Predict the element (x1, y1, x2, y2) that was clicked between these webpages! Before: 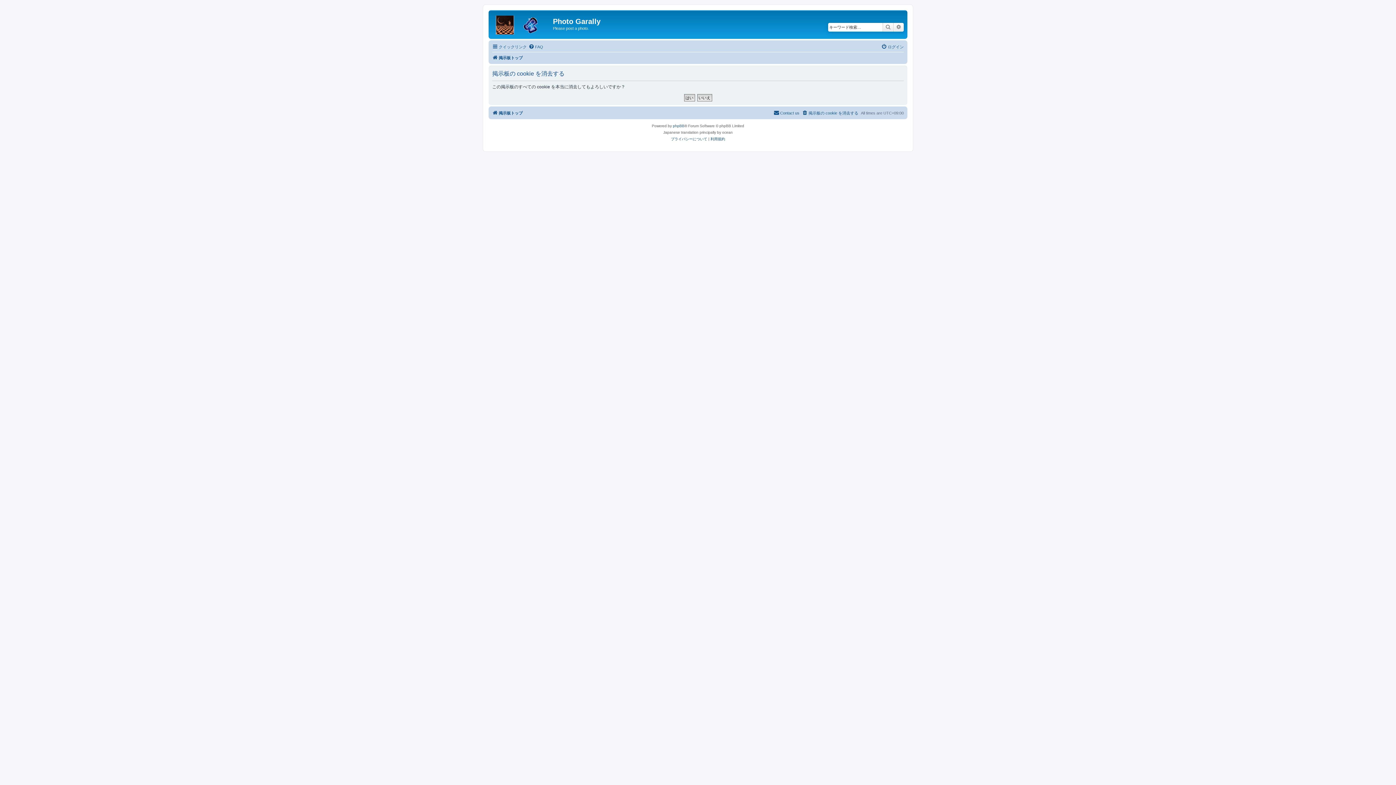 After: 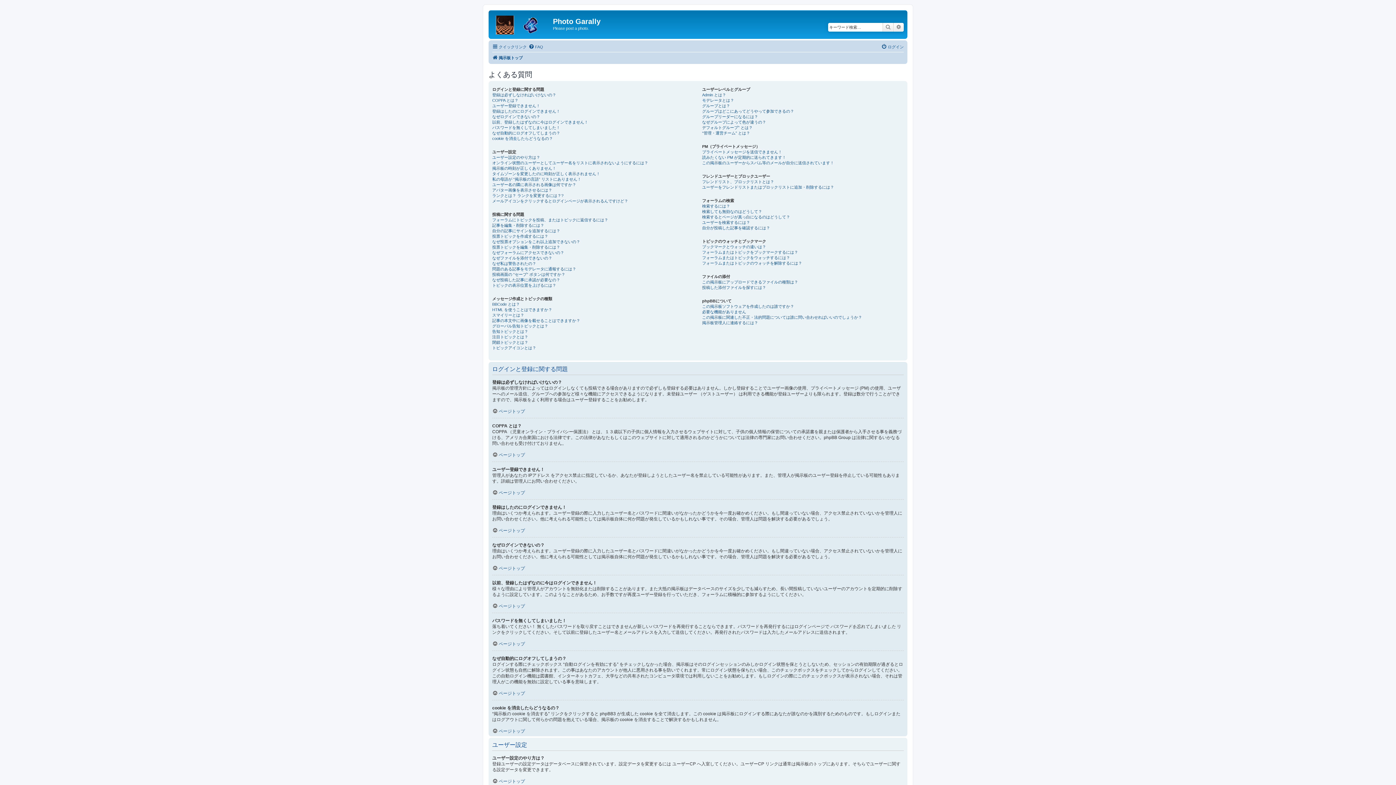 Action: label: FAQ bbox: (528, 42, 543, 51)